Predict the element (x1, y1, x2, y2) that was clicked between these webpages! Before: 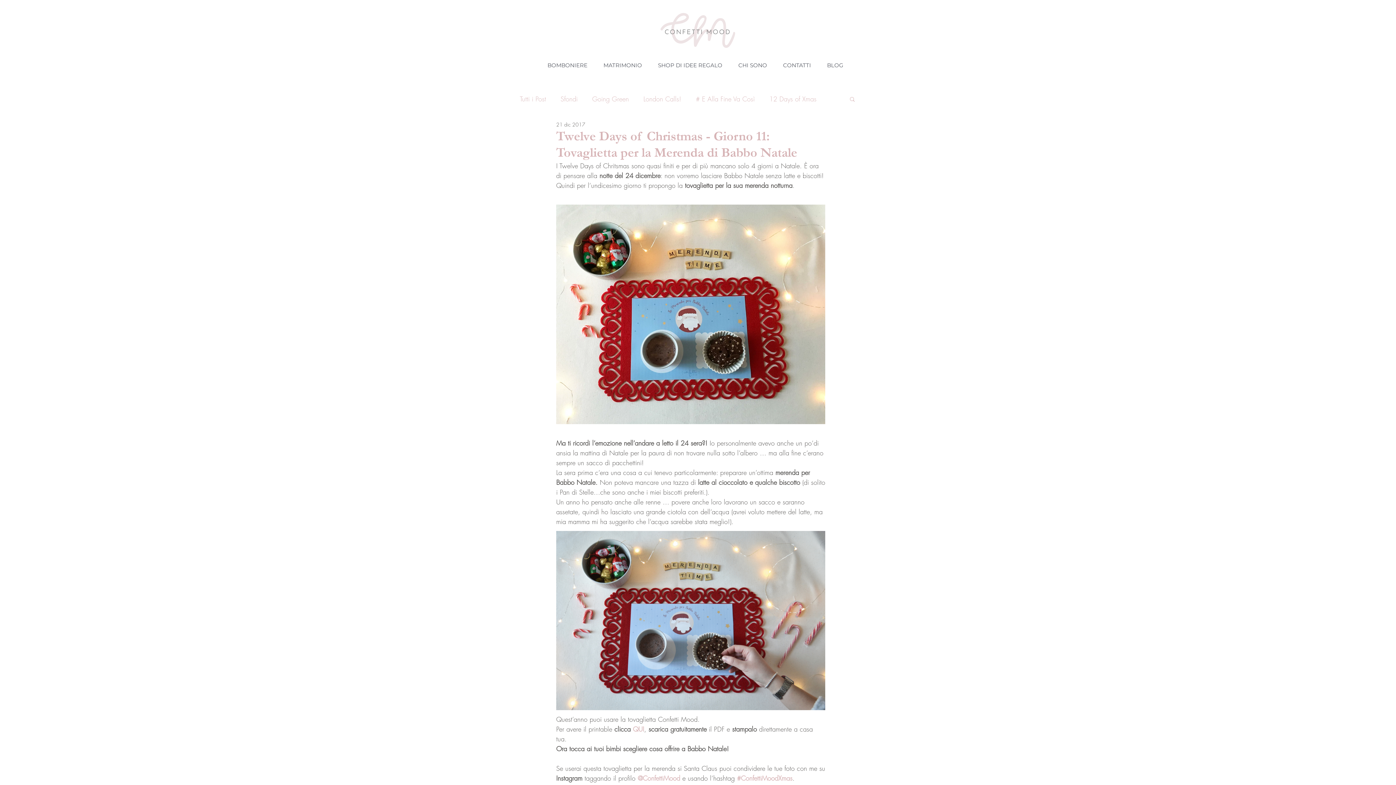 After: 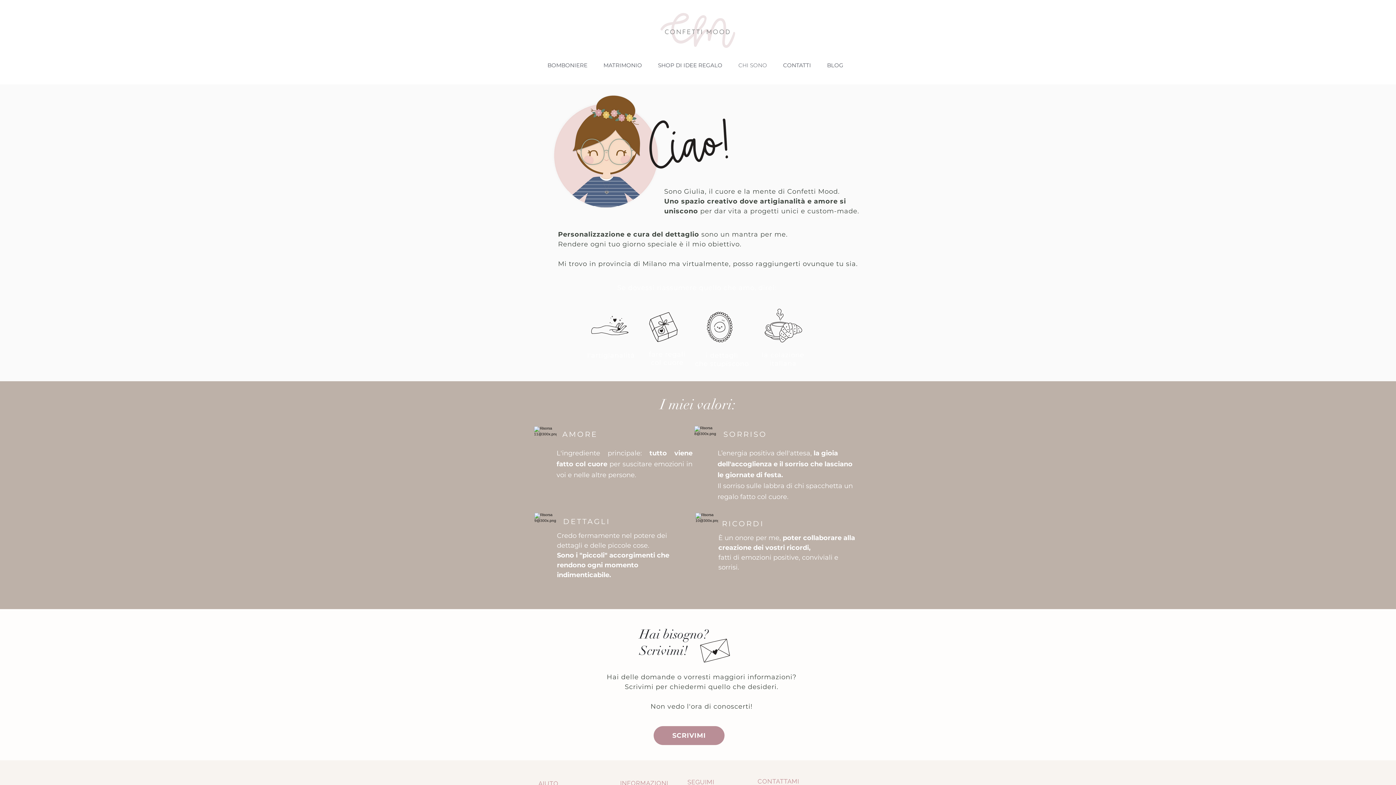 Action: bbox: (733, 60, 777, 69) label: CHI SONO